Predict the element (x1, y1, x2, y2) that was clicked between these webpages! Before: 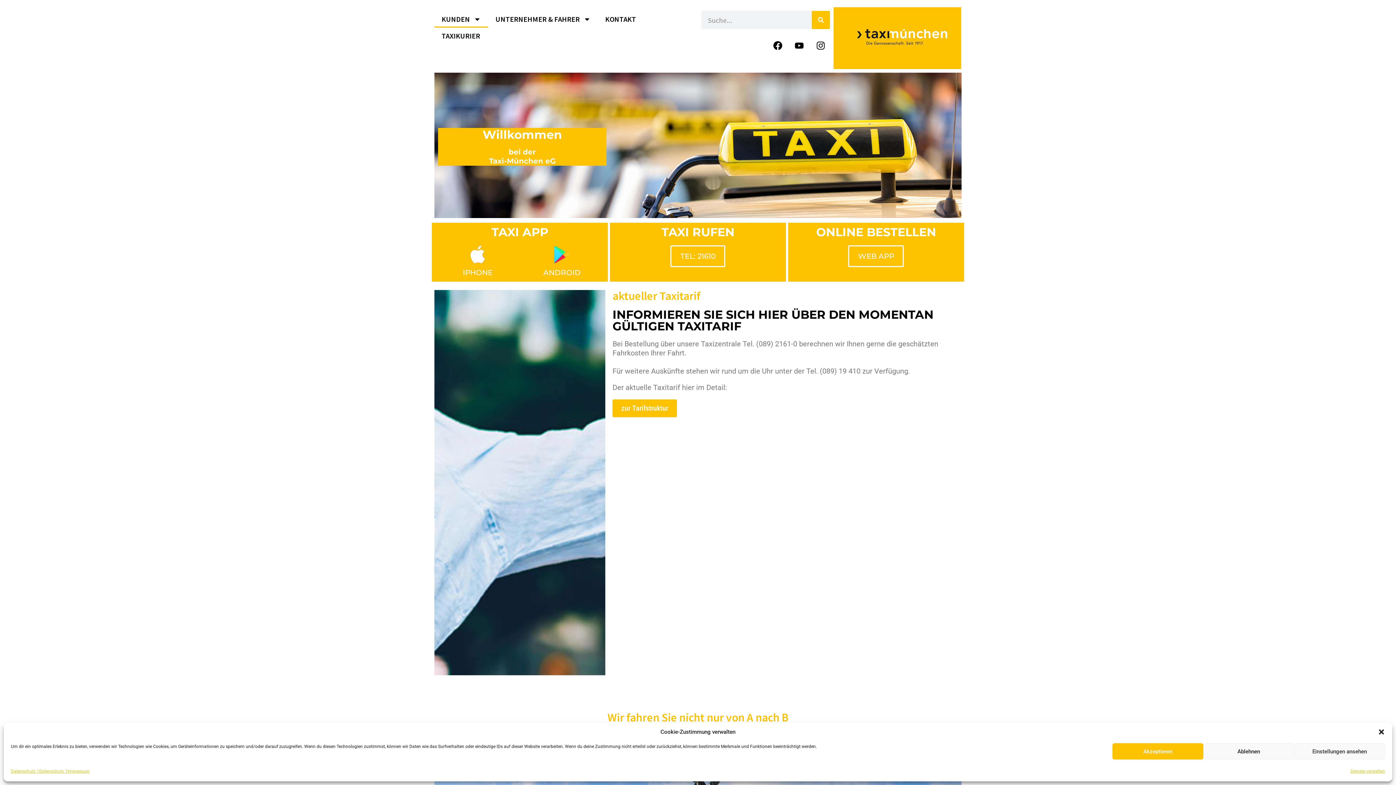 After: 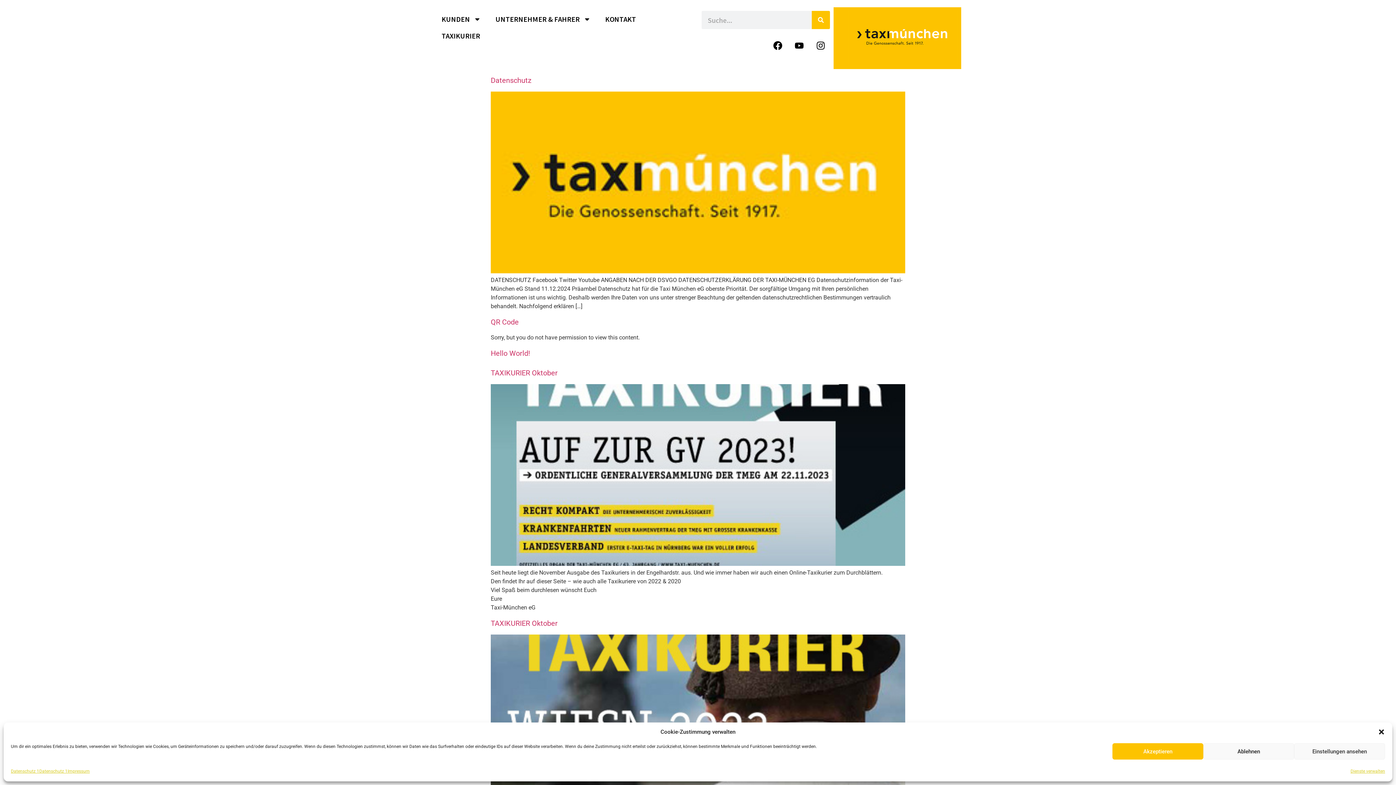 Action: label: Suche bbox: (811, 10, 830, 29)